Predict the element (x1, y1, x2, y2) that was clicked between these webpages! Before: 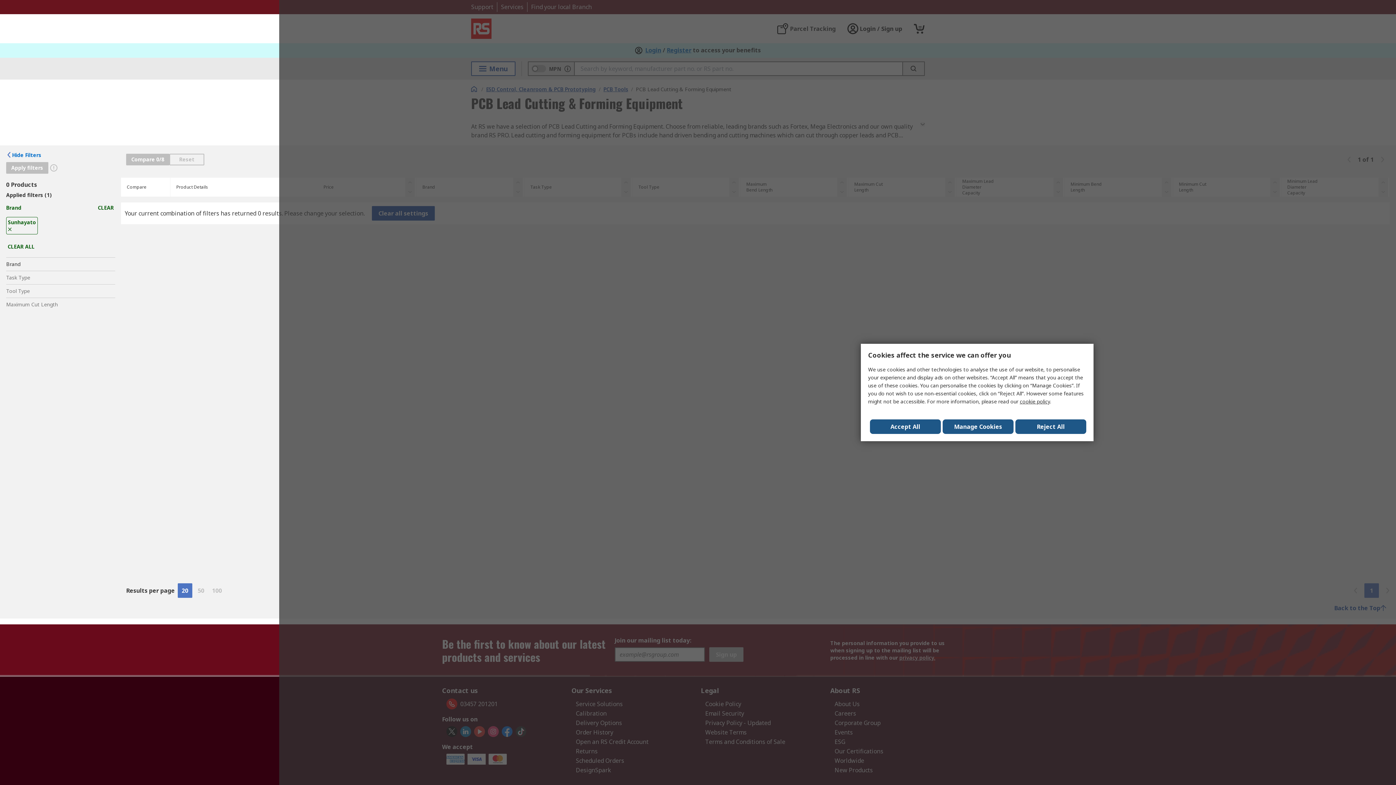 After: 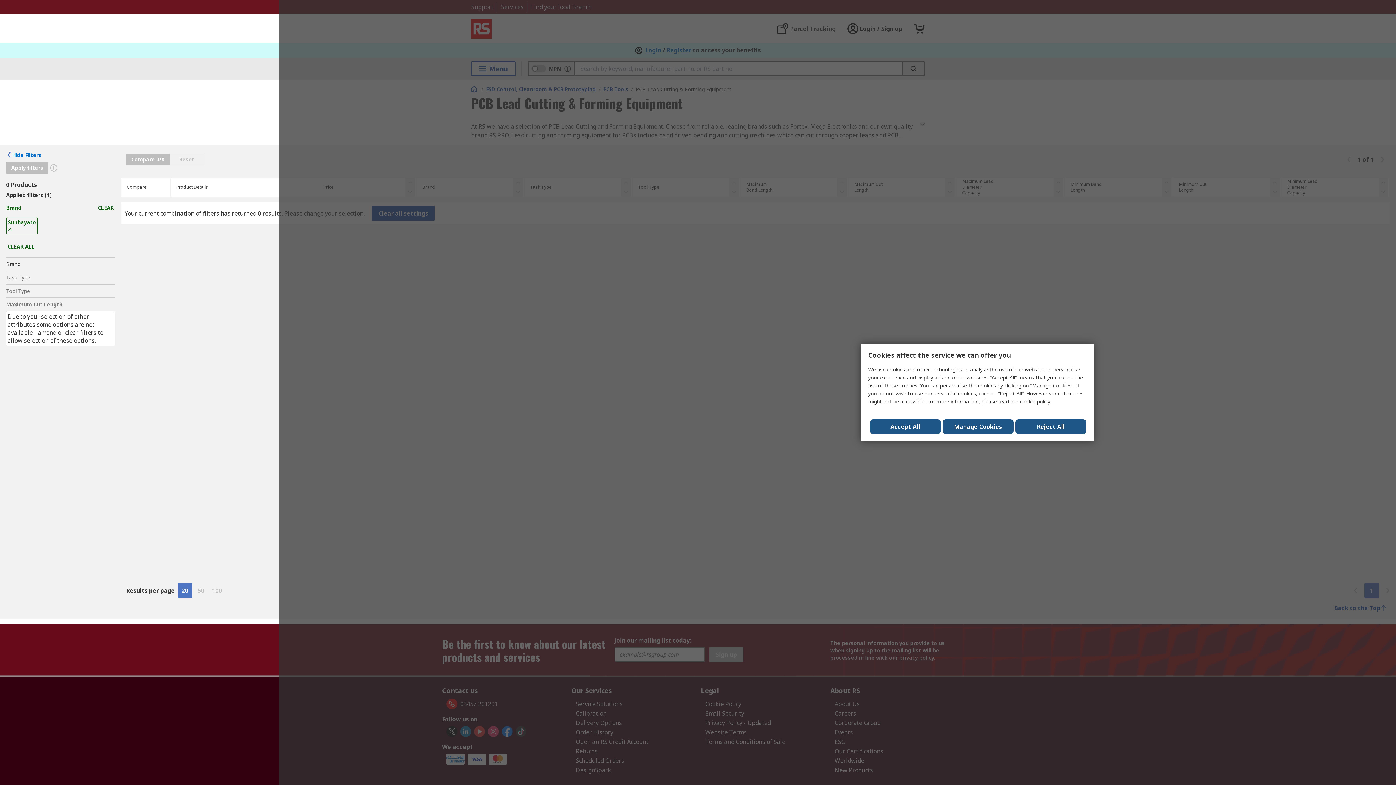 Action: bbox: (6, 297, 115, 311) label: Maximum Cut Length